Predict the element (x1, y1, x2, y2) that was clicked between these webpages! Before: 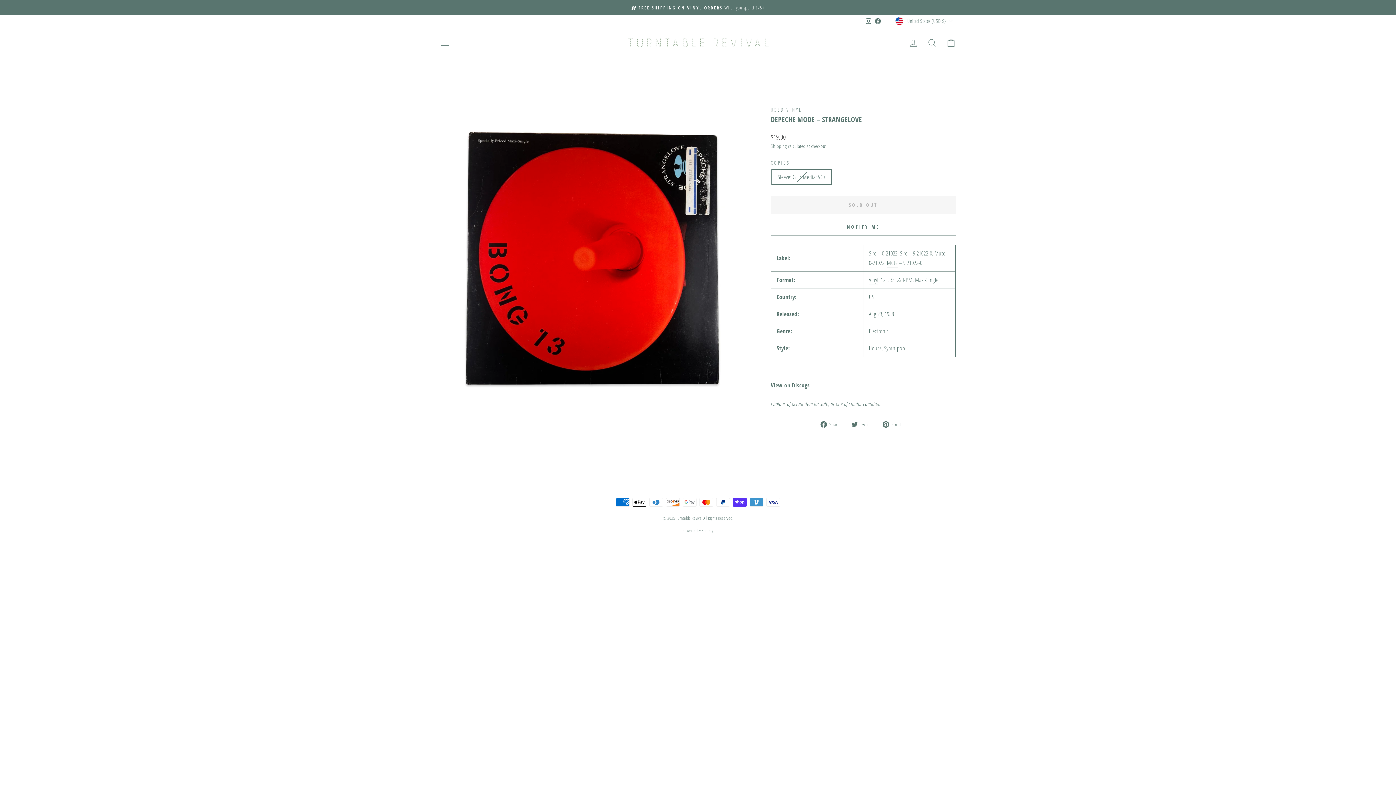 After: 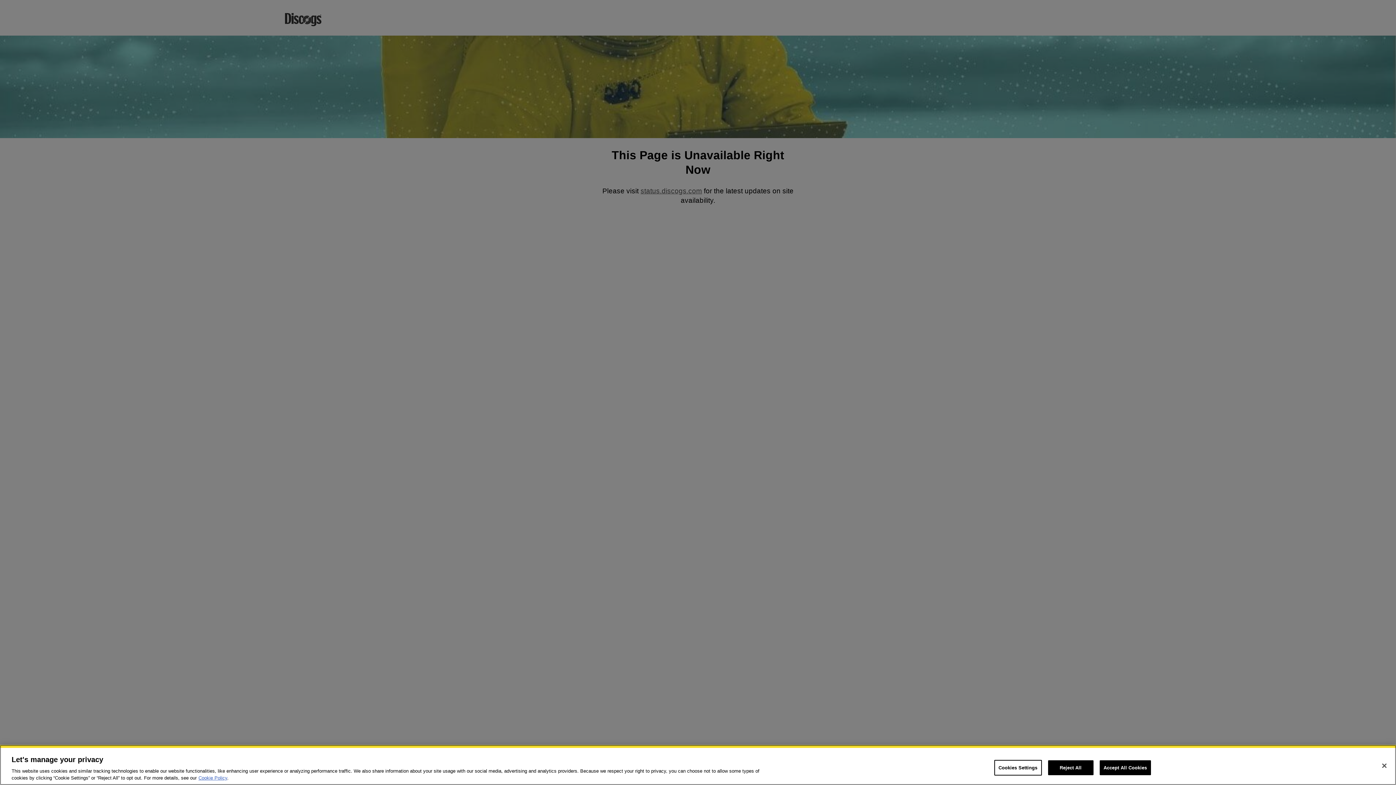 Action: bbox: (900, 249, 907, 258) label: Sire